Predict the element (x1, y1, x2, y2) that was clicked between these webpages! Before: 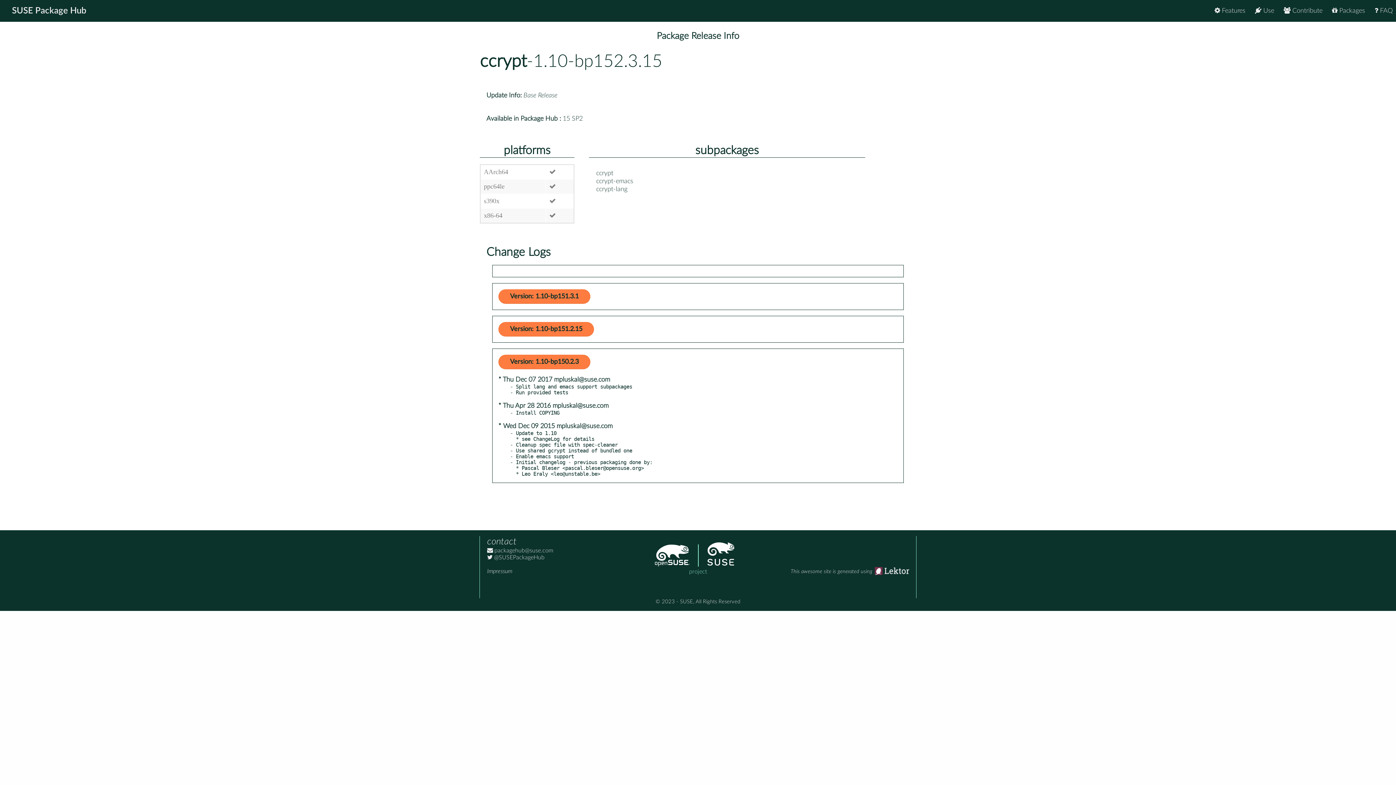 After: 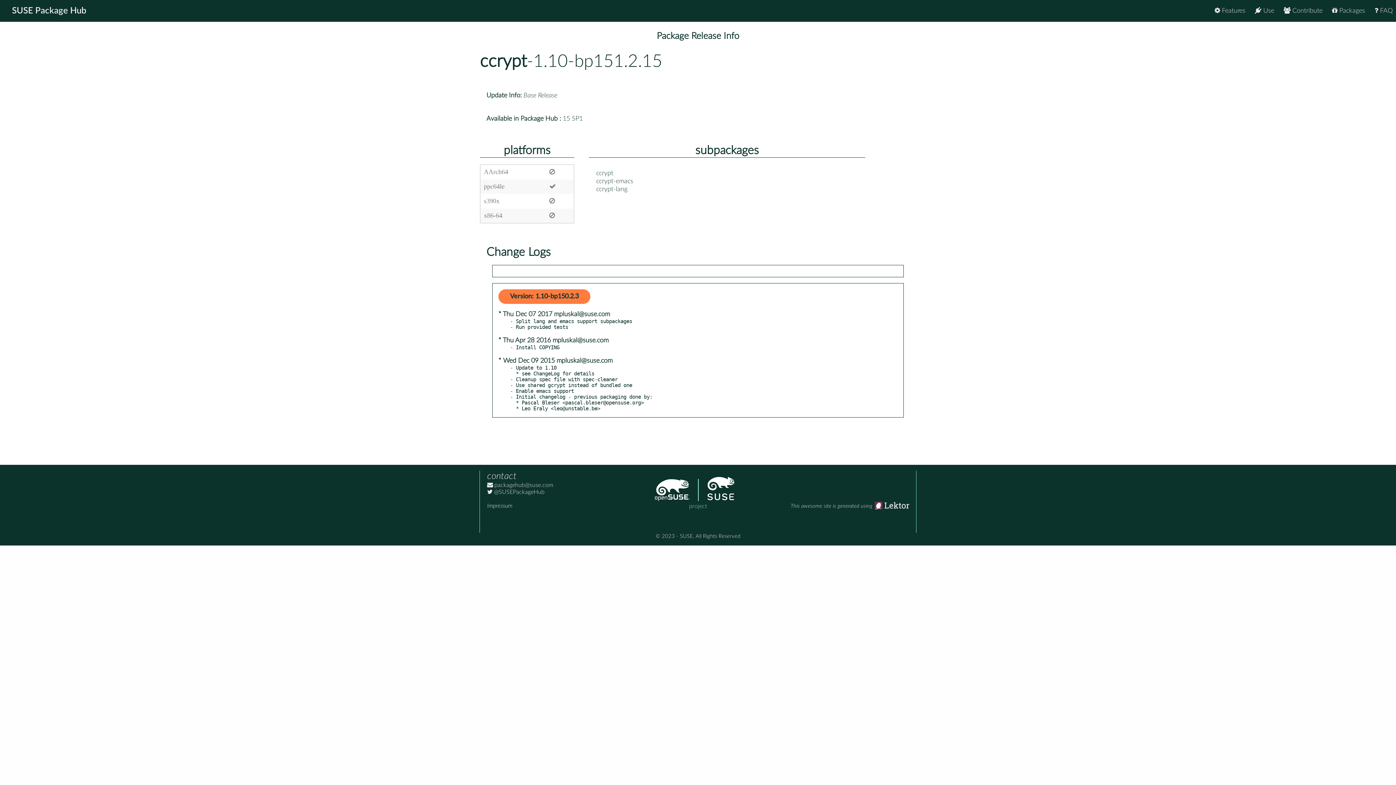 Action: label: Version: 1.10-bp151.2.15 bbox: (498, 322, 594, 336)